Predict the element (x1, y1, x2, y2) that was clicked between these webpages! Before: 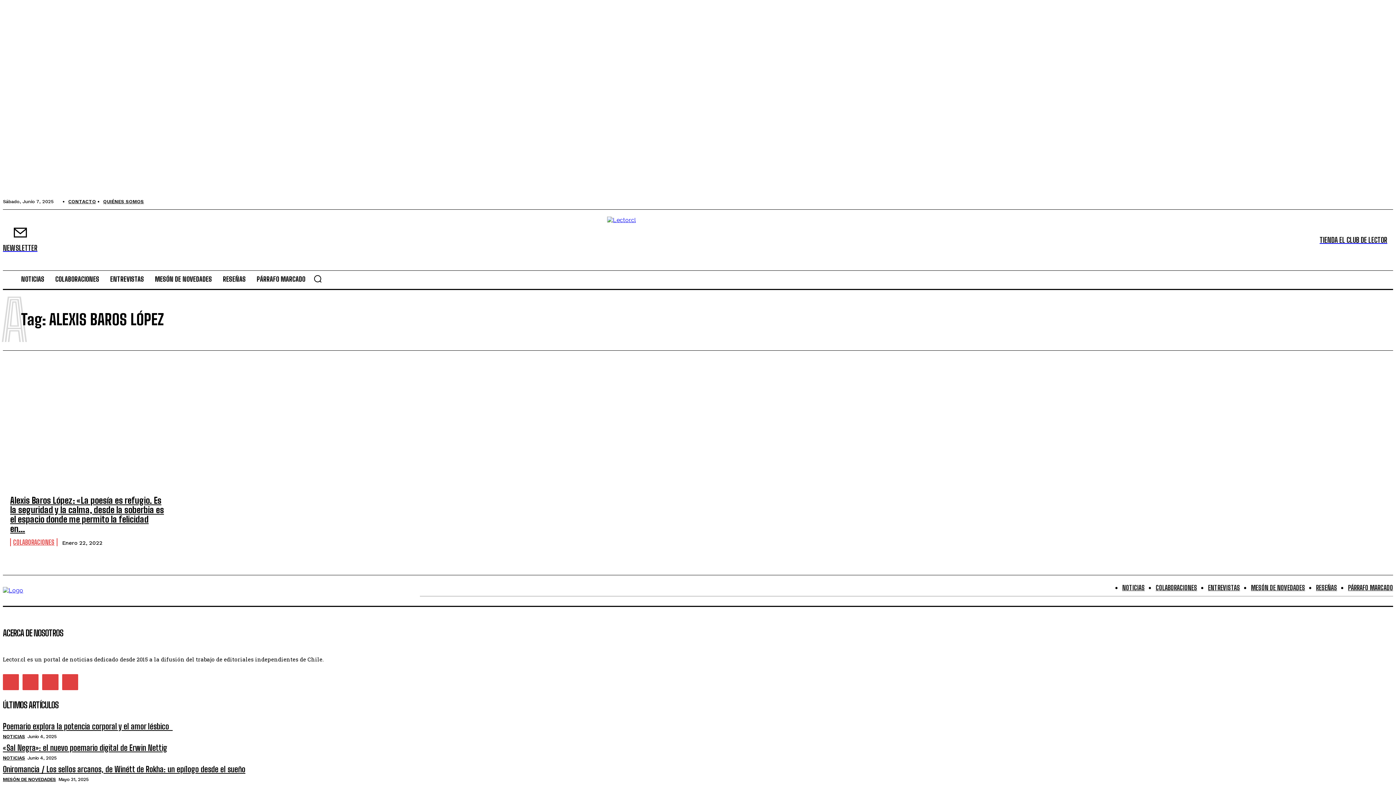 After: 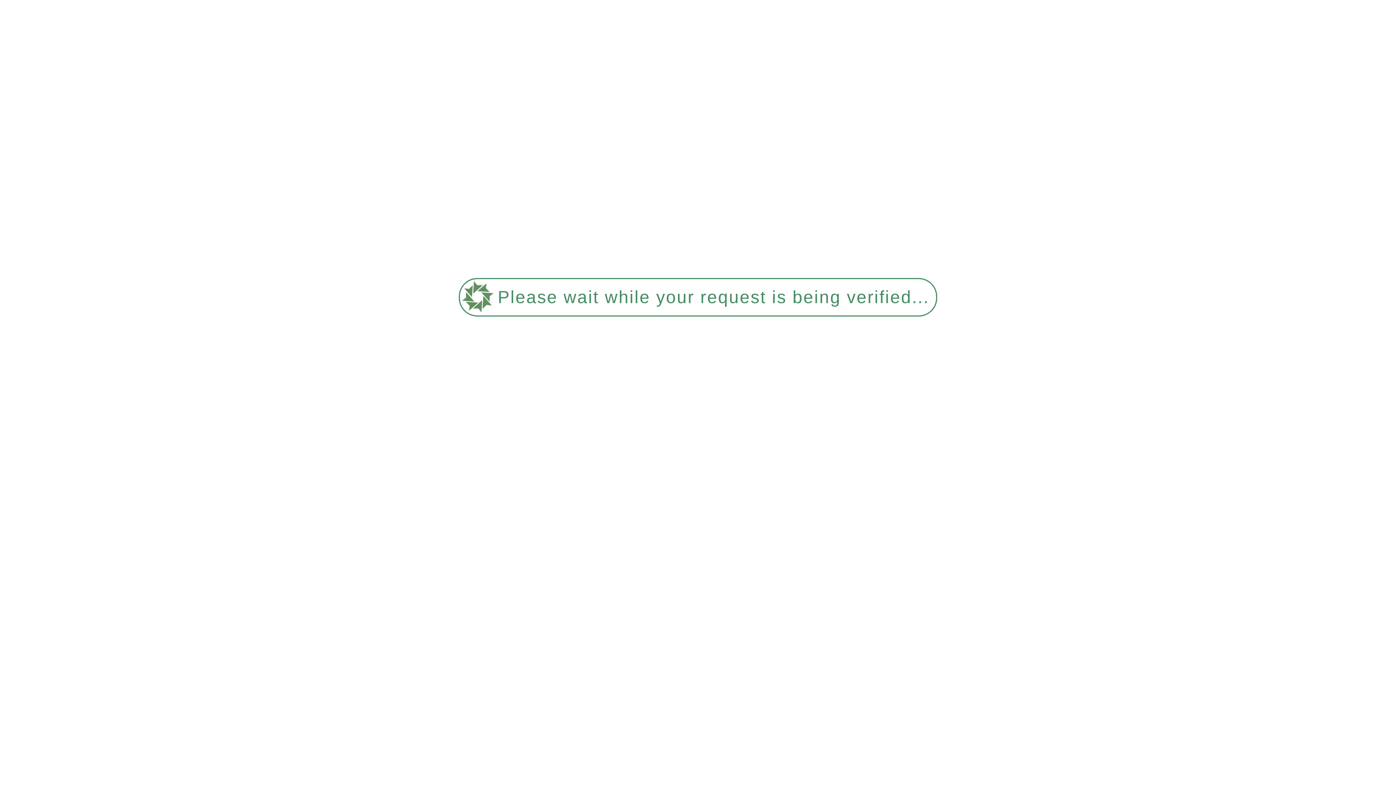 Action: label: «Sal Negra»: el nuevo poemario digital de Erwin Nettig bbox: (2, 743, 167, 753)